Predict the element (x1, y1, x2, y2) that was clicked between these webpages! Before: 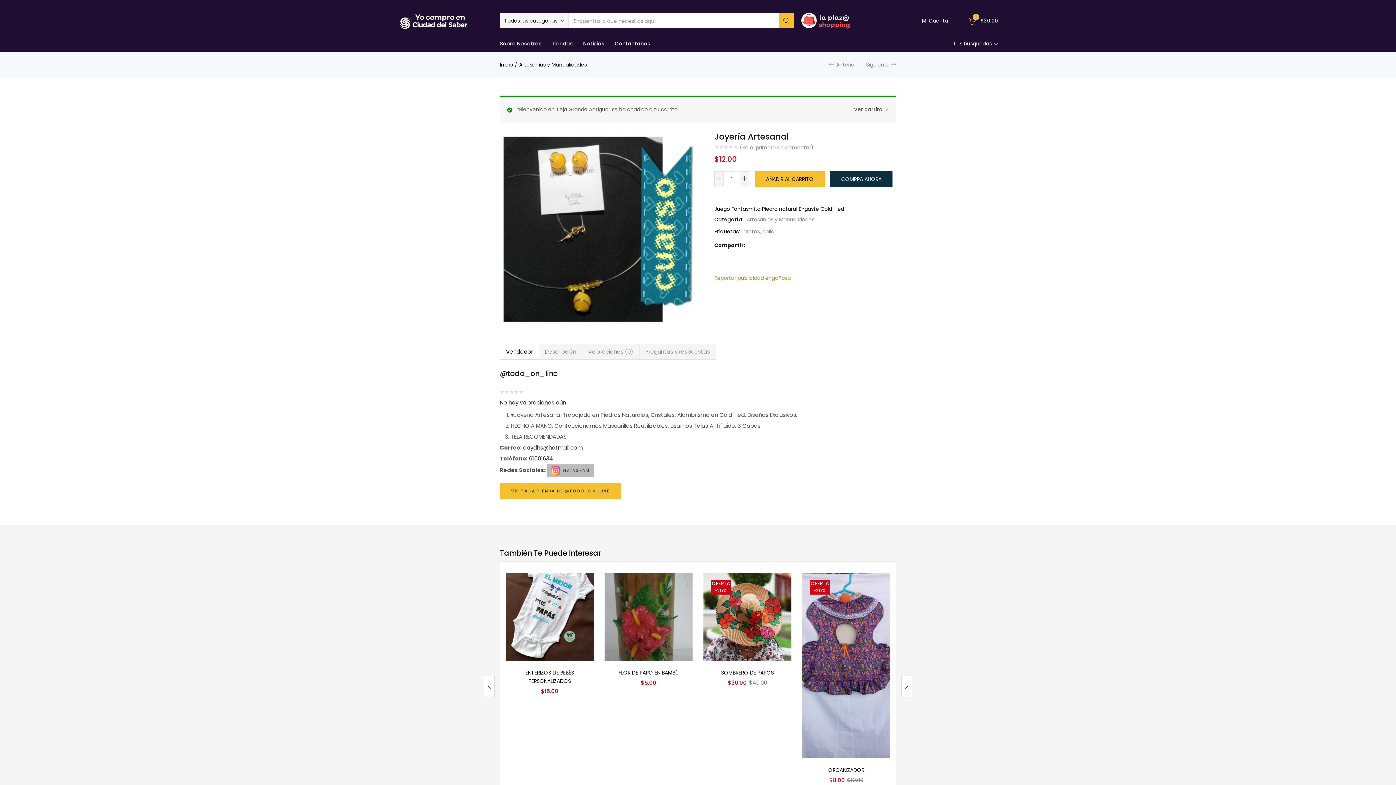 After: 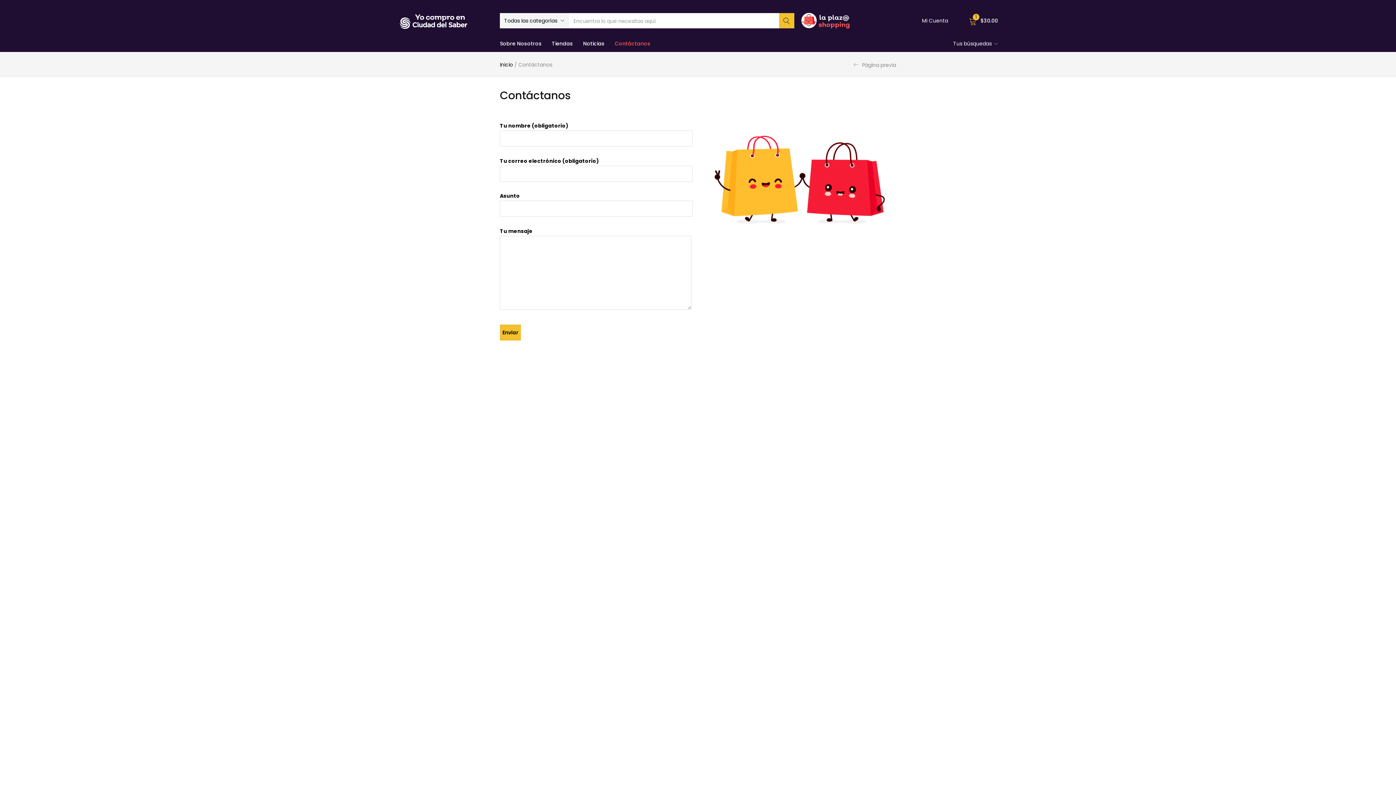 Action: bbox: (609, 35, 655, 52) label: Contáctanos